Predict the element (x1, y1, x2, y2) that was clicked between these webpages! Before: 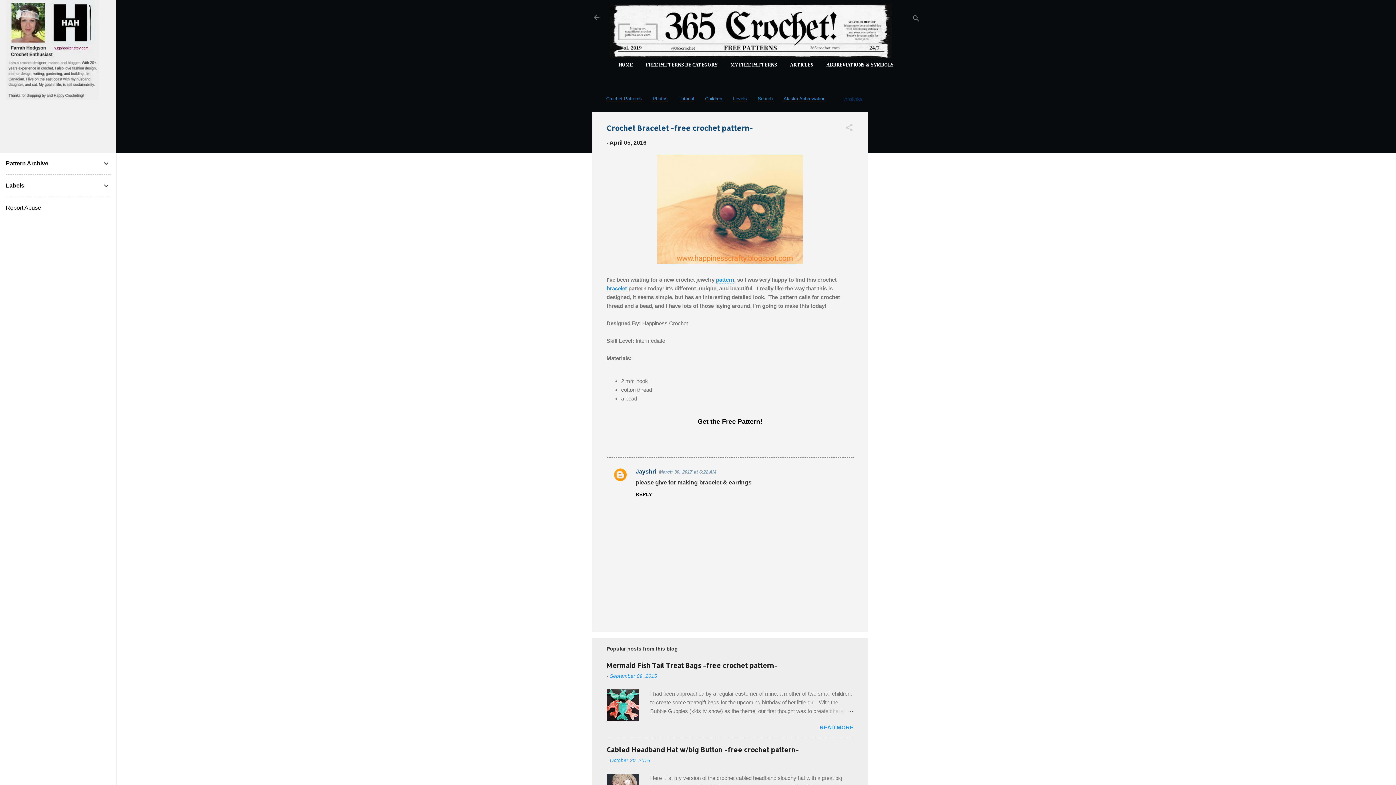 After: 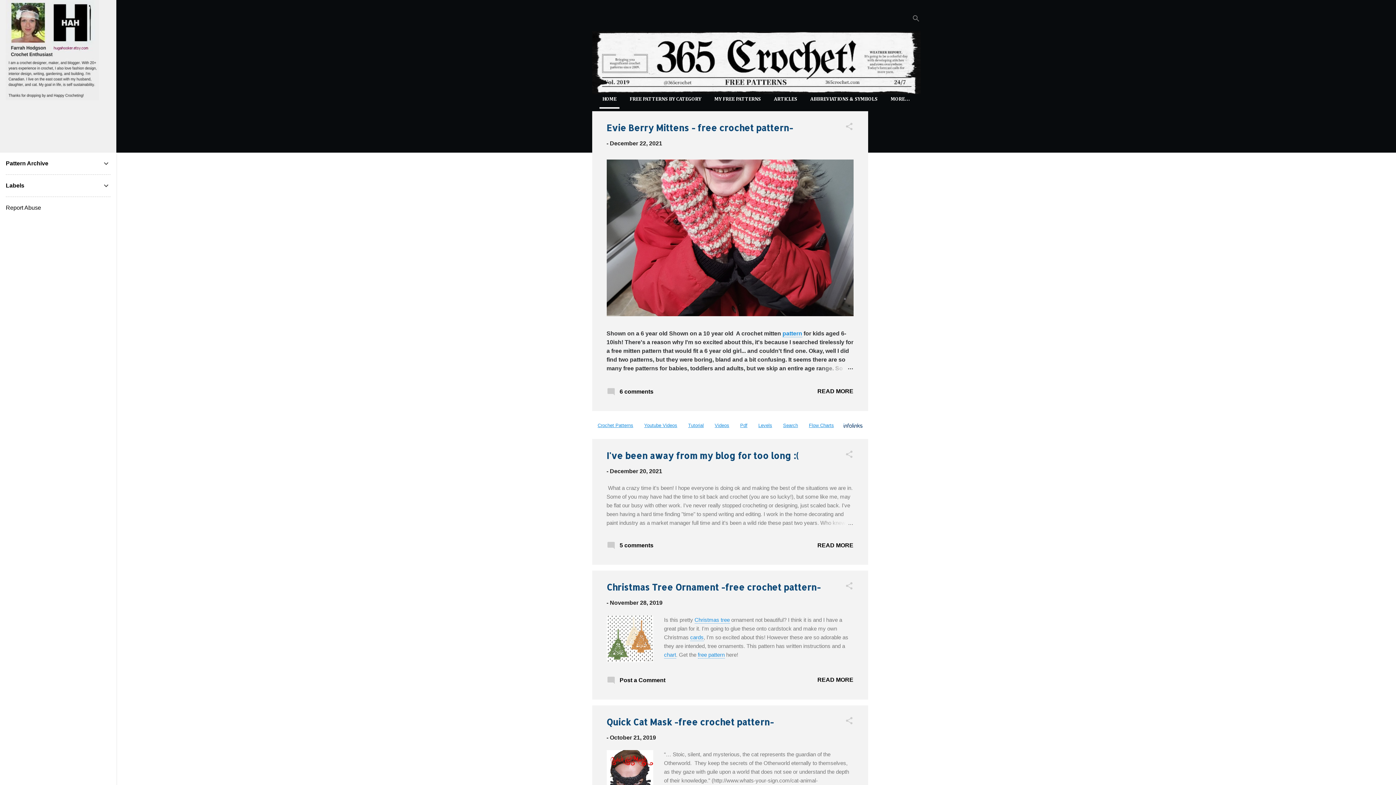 Action: bbox: (587, 8, 605, 26)